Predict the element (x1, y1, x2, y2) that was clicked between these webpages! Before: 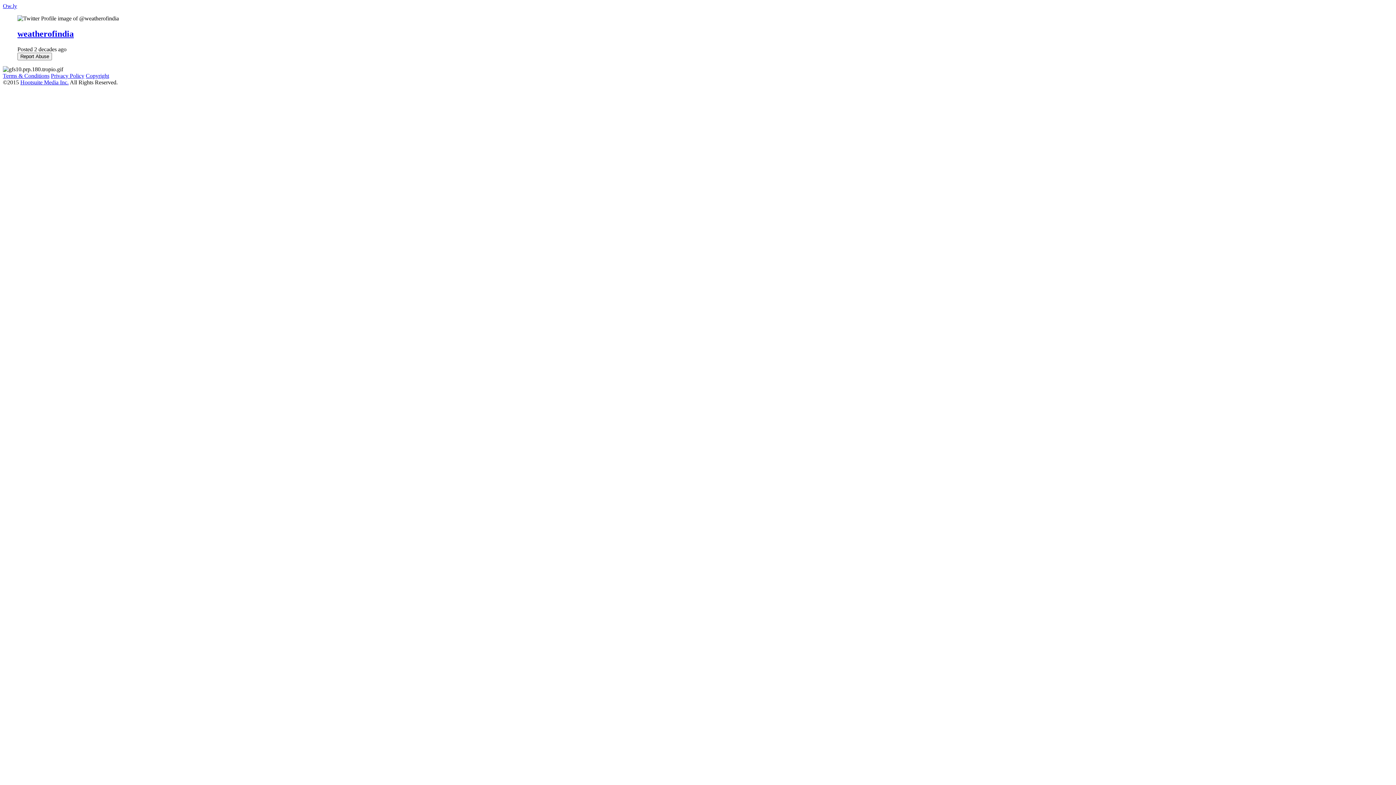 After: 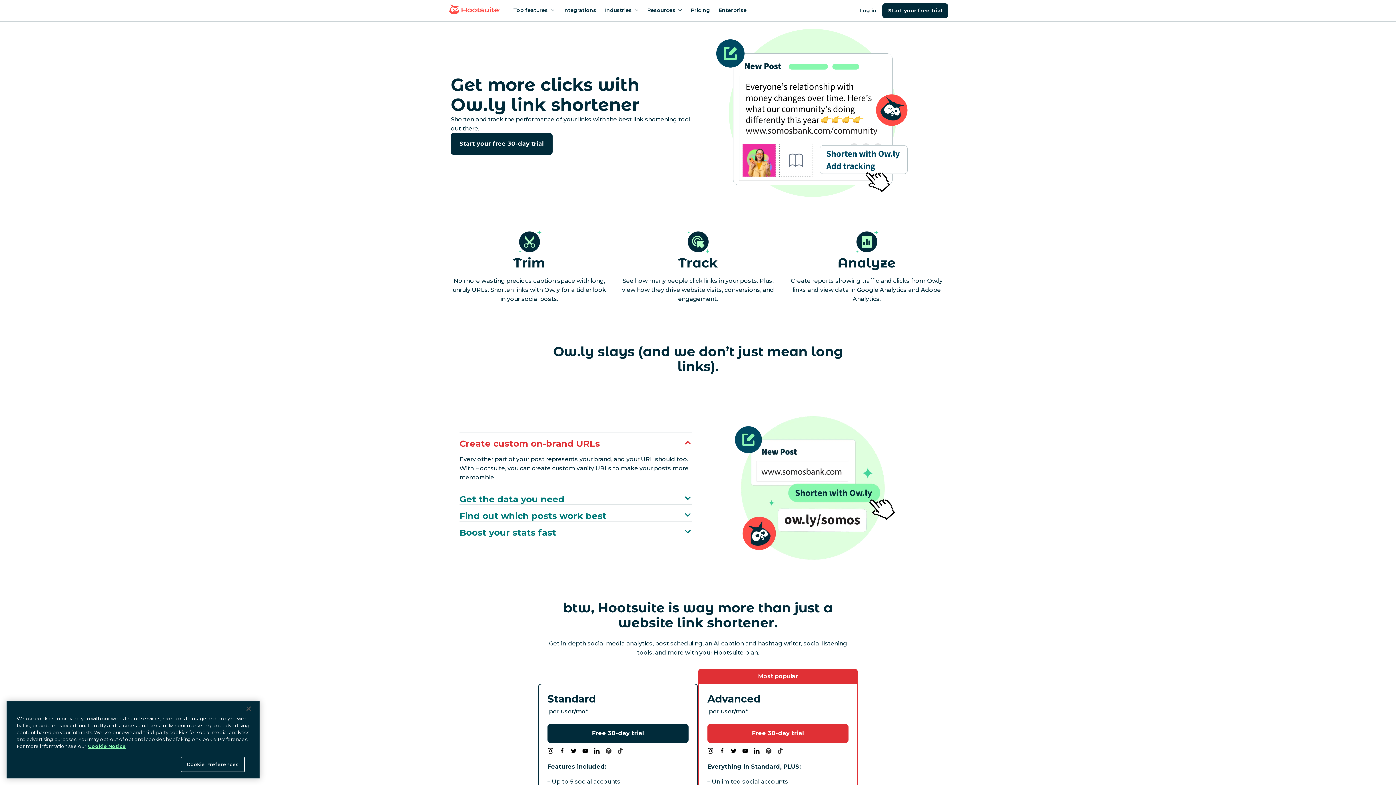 Action: bbox: (2, 2, 17, 9) label: Ow.ly